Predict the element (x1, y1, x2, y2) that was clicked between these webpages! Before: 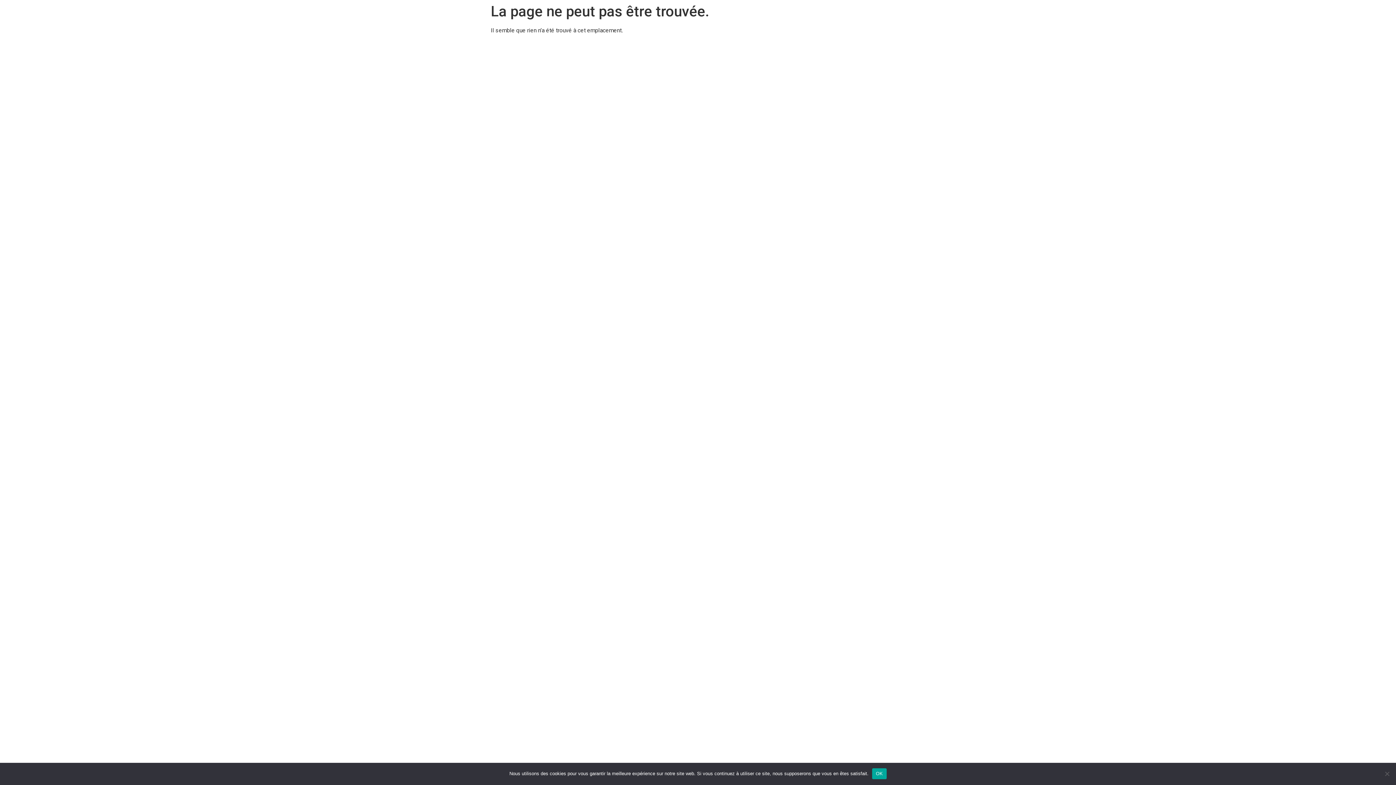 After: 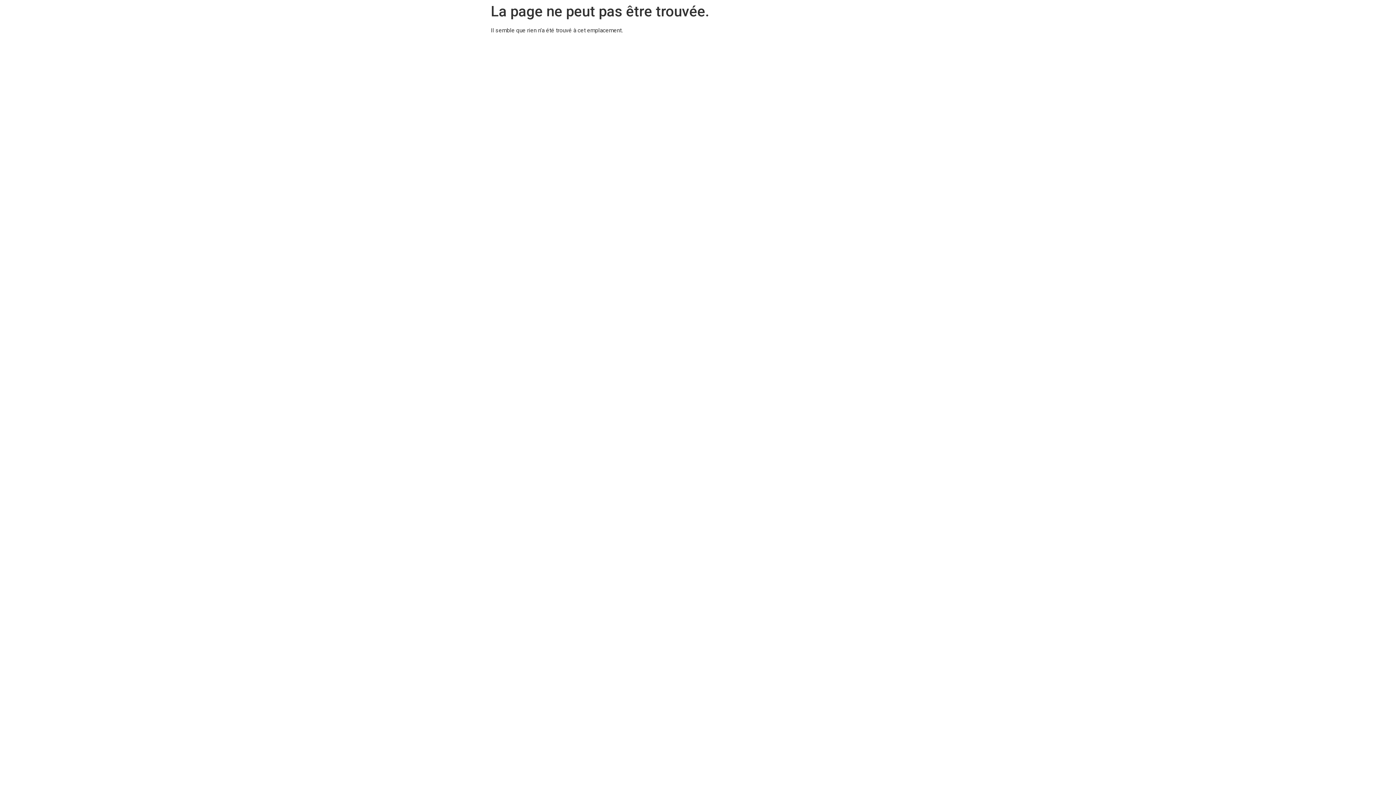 Action: label: OK bbox: (872, 768, 886, 779)